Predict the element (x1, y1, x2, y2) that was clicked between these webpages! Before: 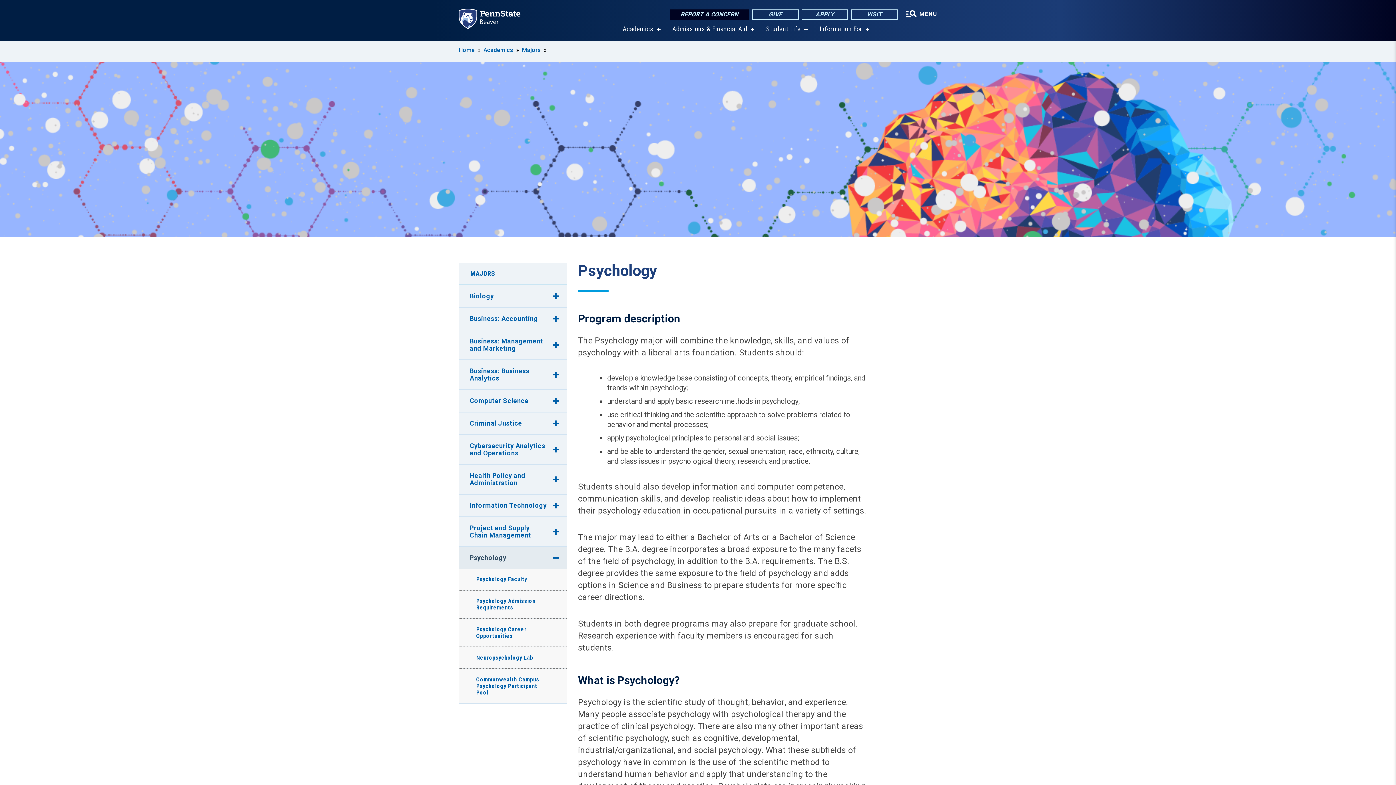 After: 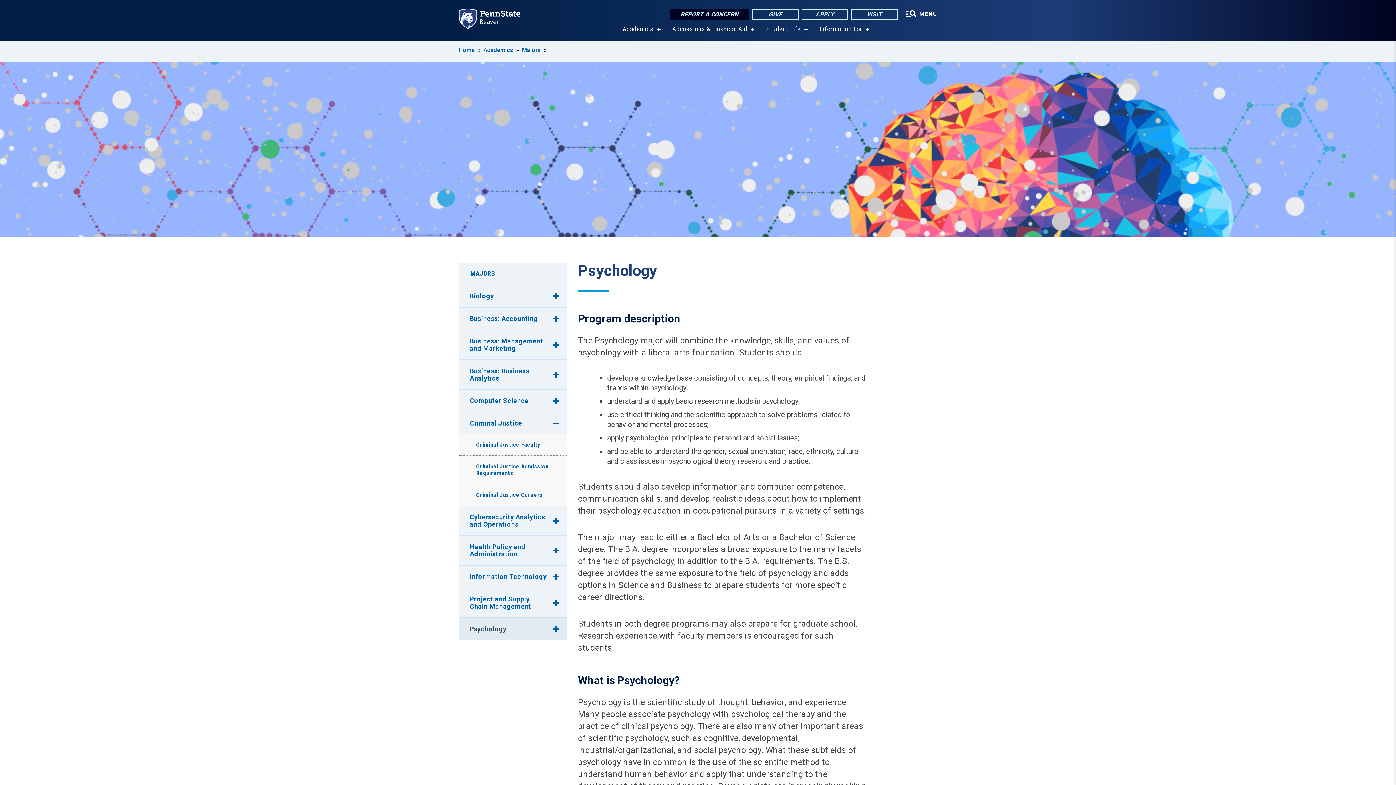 Action: label: show submenu for “Criminal Justice” bbox: (551, 412, 564, 434)